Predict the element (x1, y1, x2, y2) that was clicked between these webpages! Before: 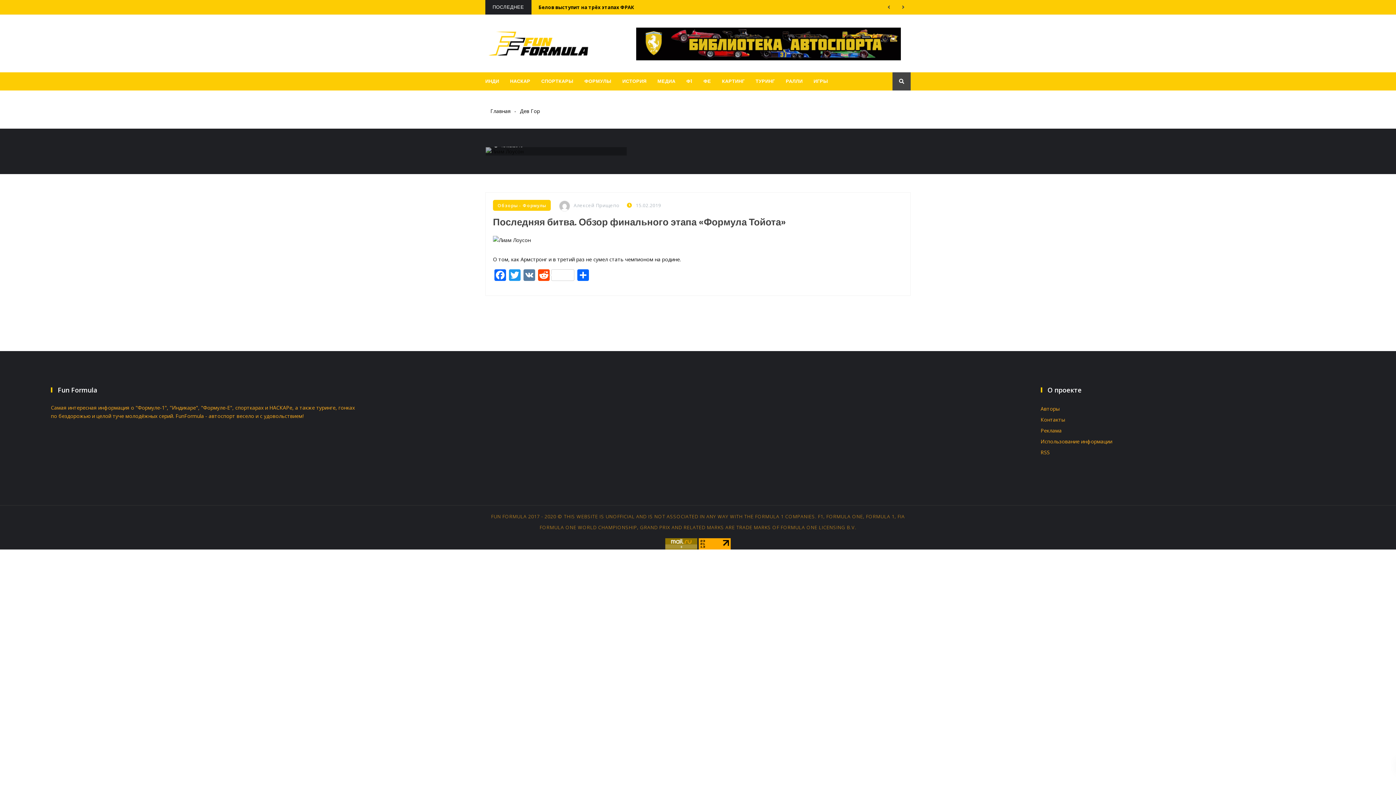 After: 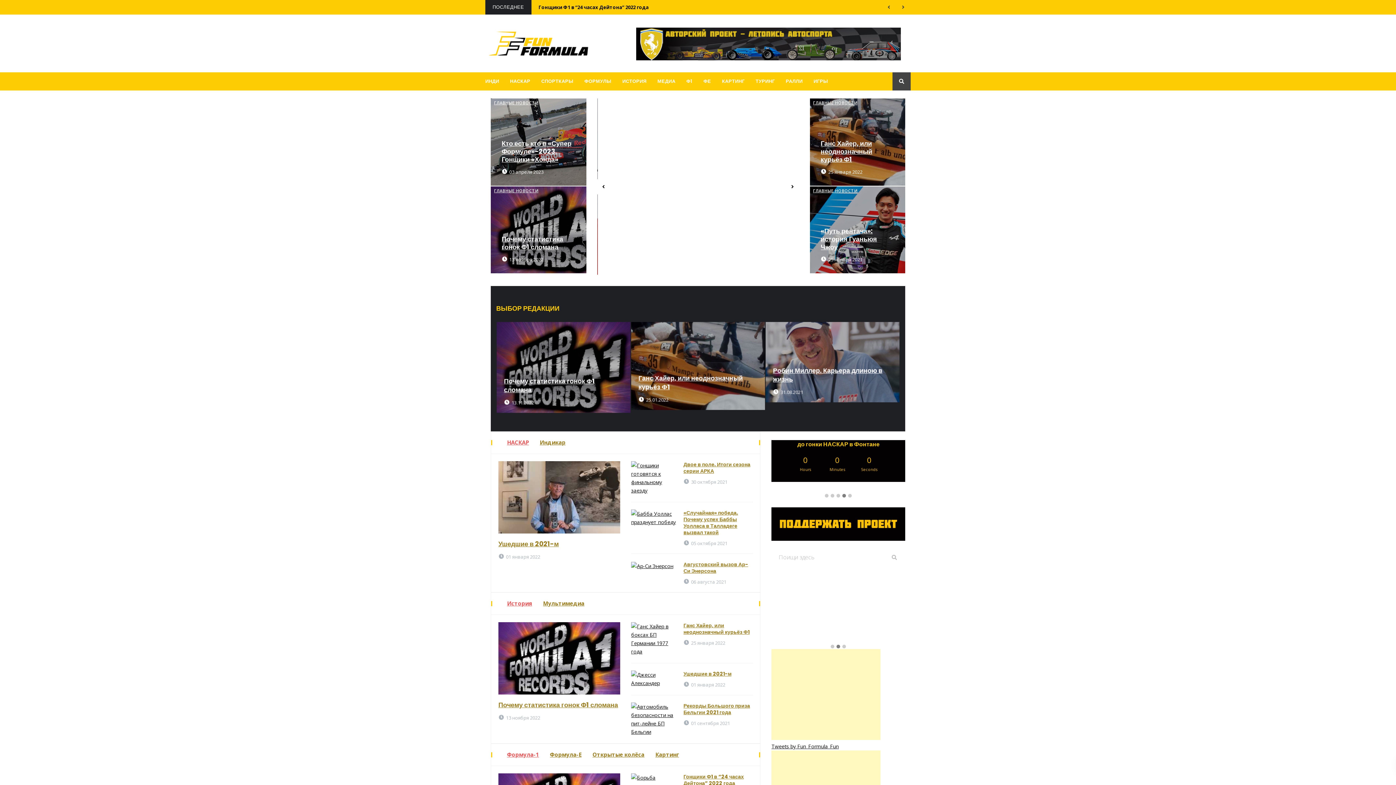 Action: bbox: (485, 27, 594, 59)